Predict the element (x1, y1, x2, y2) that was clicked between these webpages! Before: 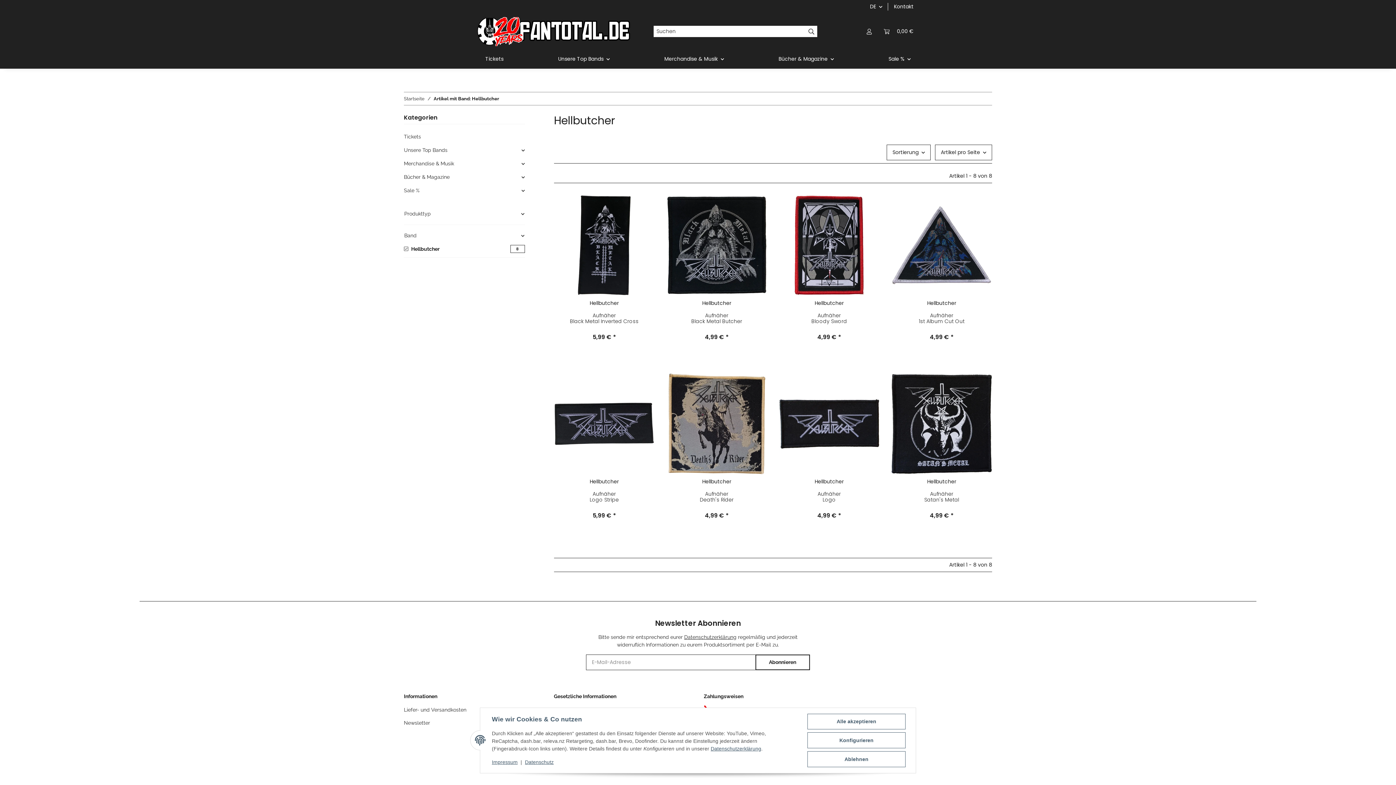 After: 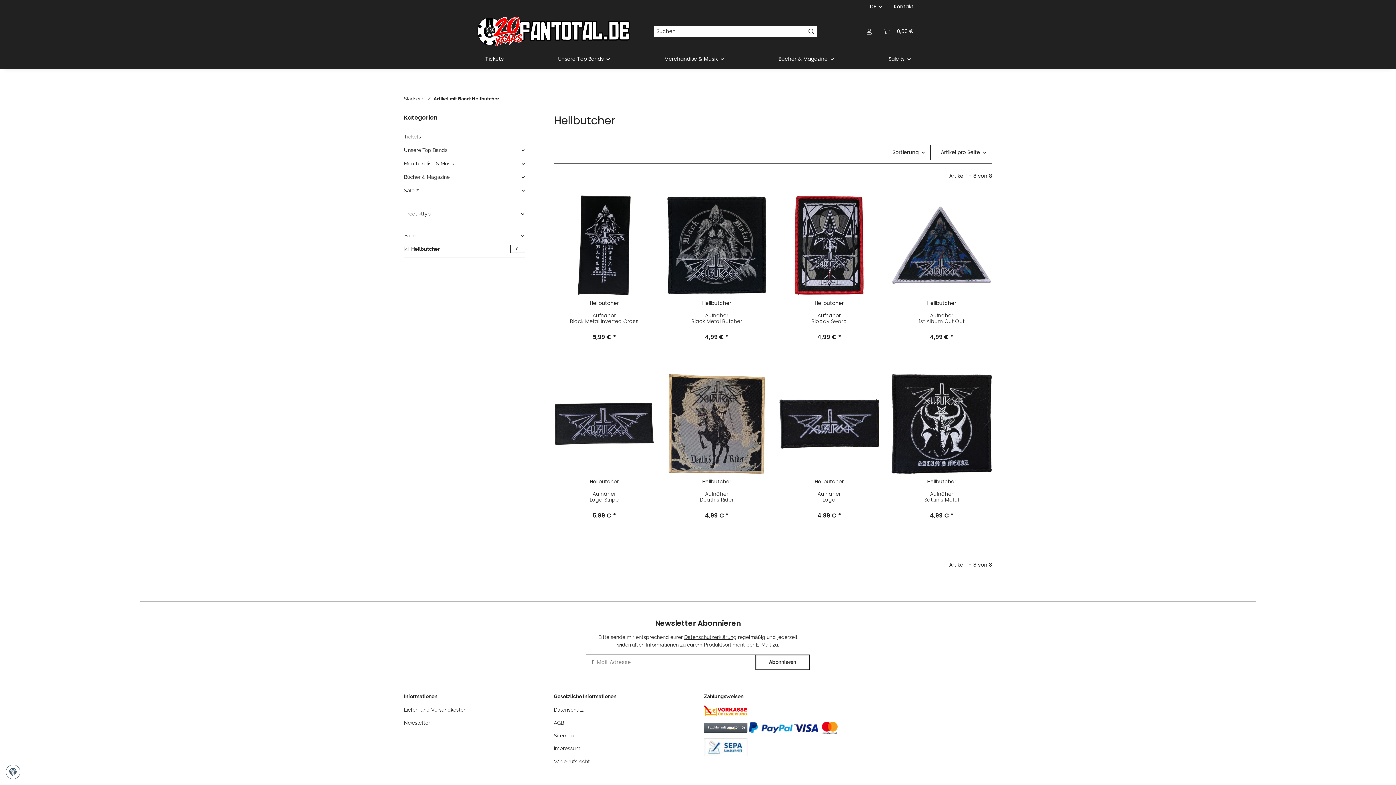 Action: bbox: (807, 751, 905, 767) label: Ablehnen